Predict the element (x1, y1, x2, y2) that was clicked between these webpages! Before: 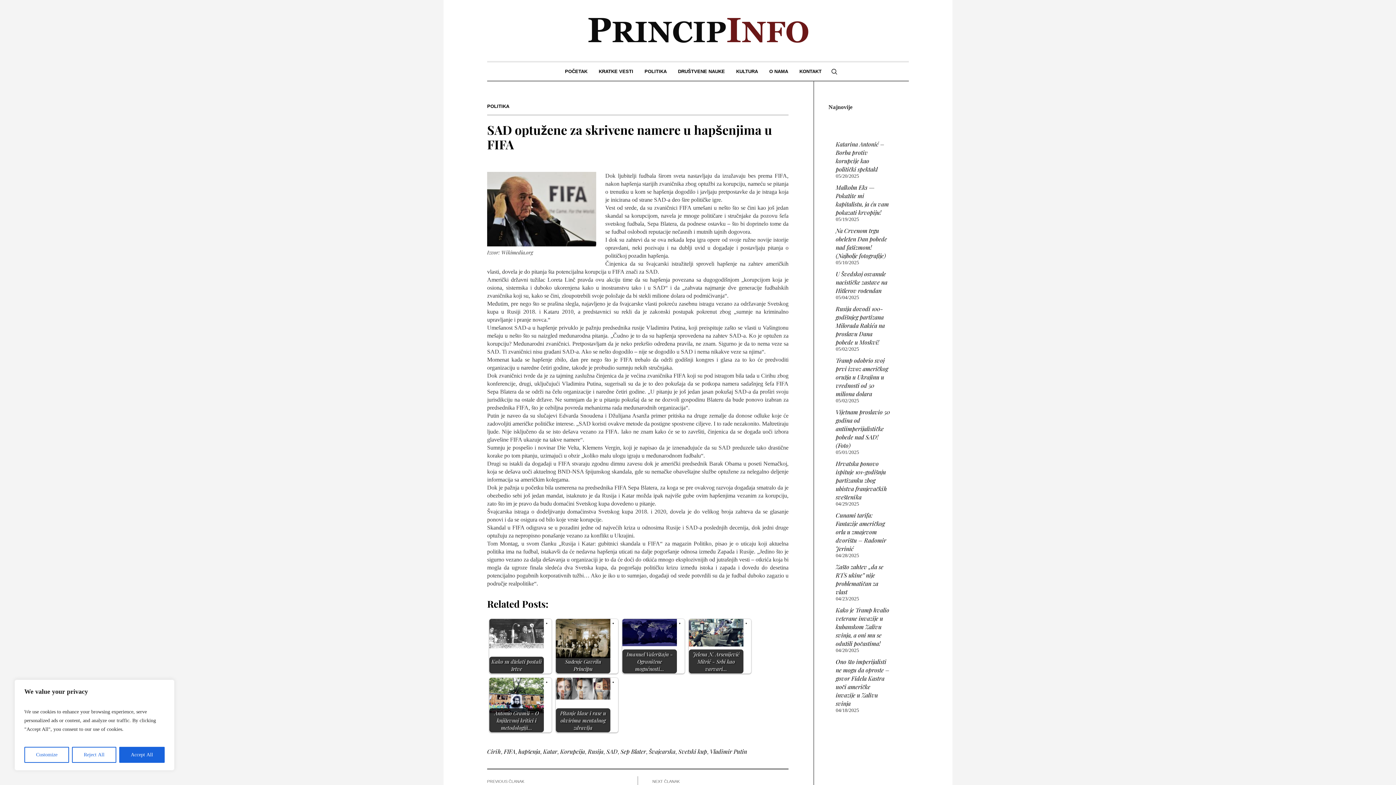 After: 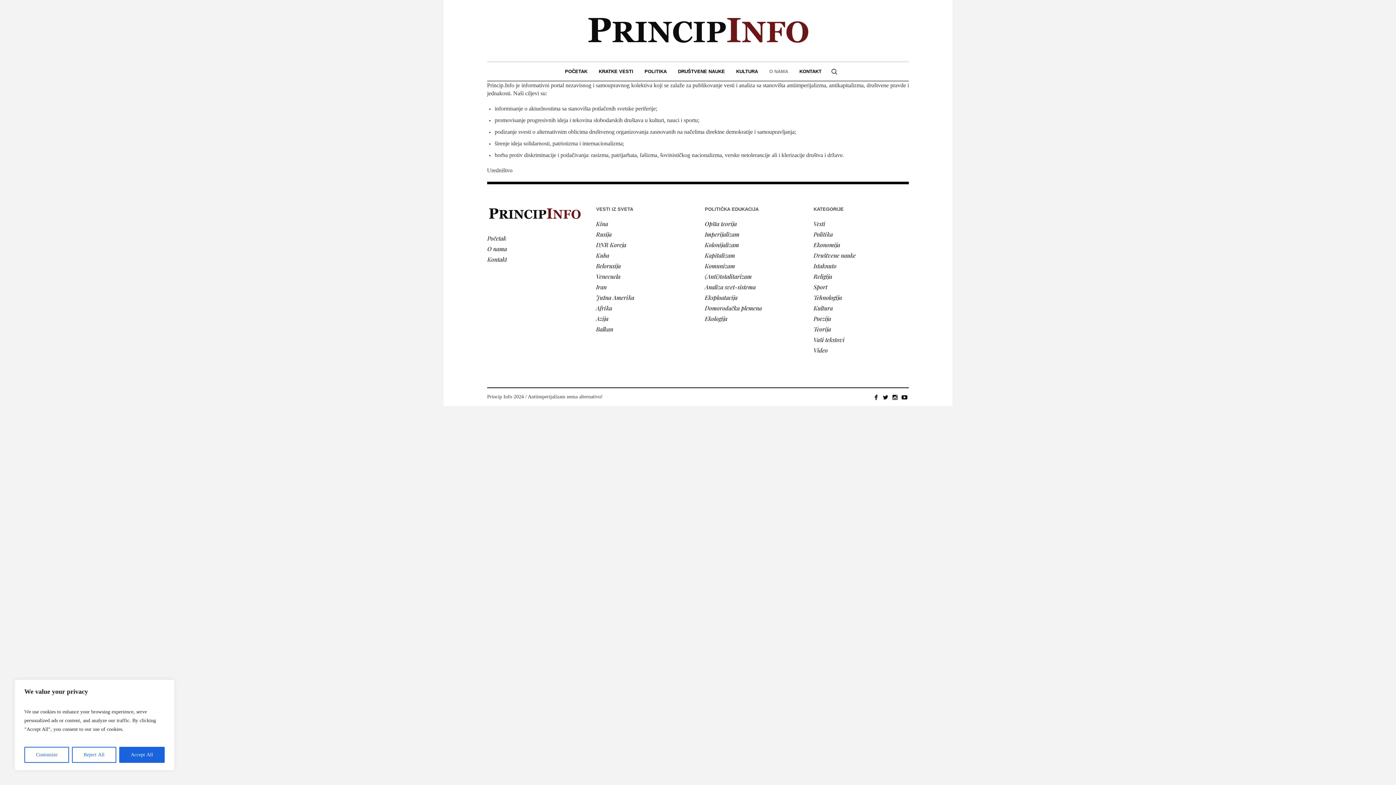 Action: label: O NAMA bbox: (764, 62, 793, 80)